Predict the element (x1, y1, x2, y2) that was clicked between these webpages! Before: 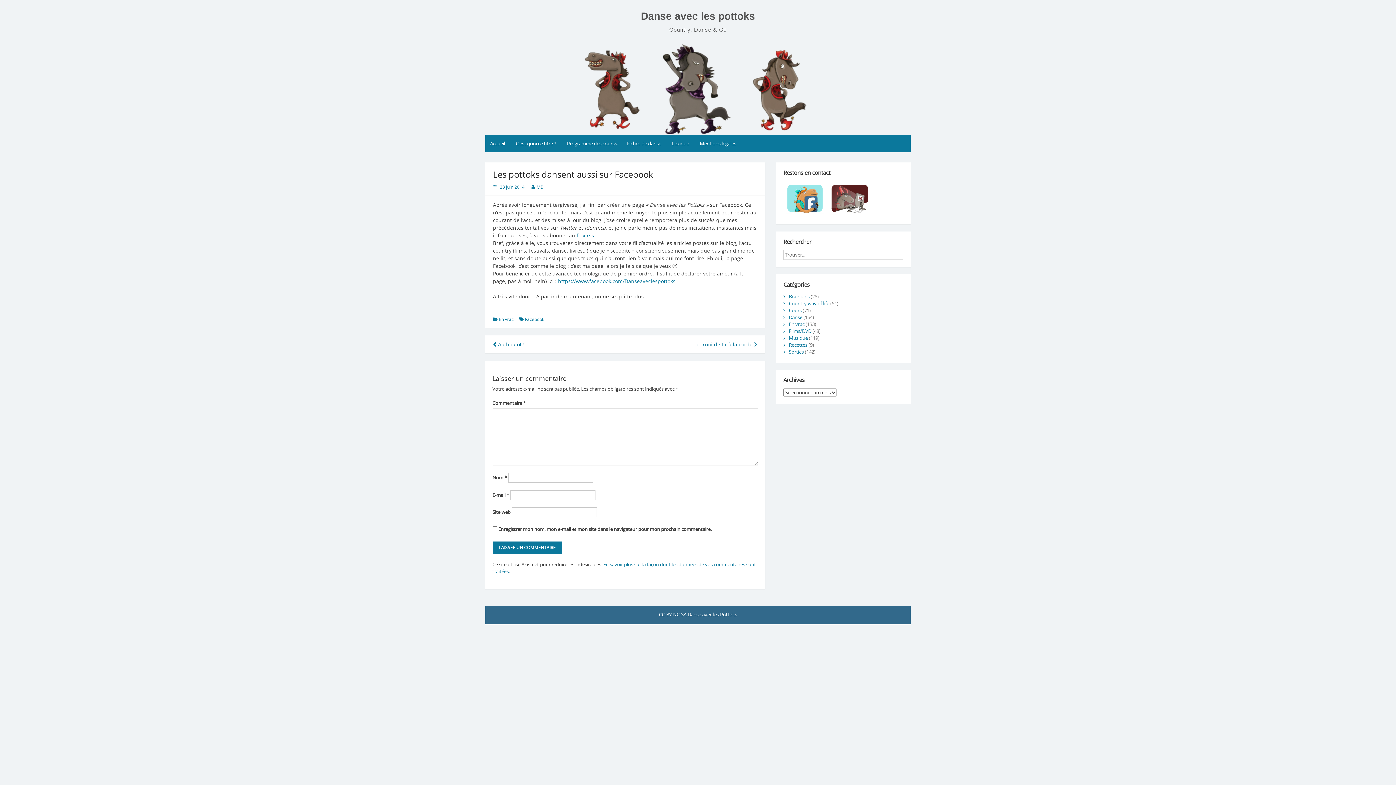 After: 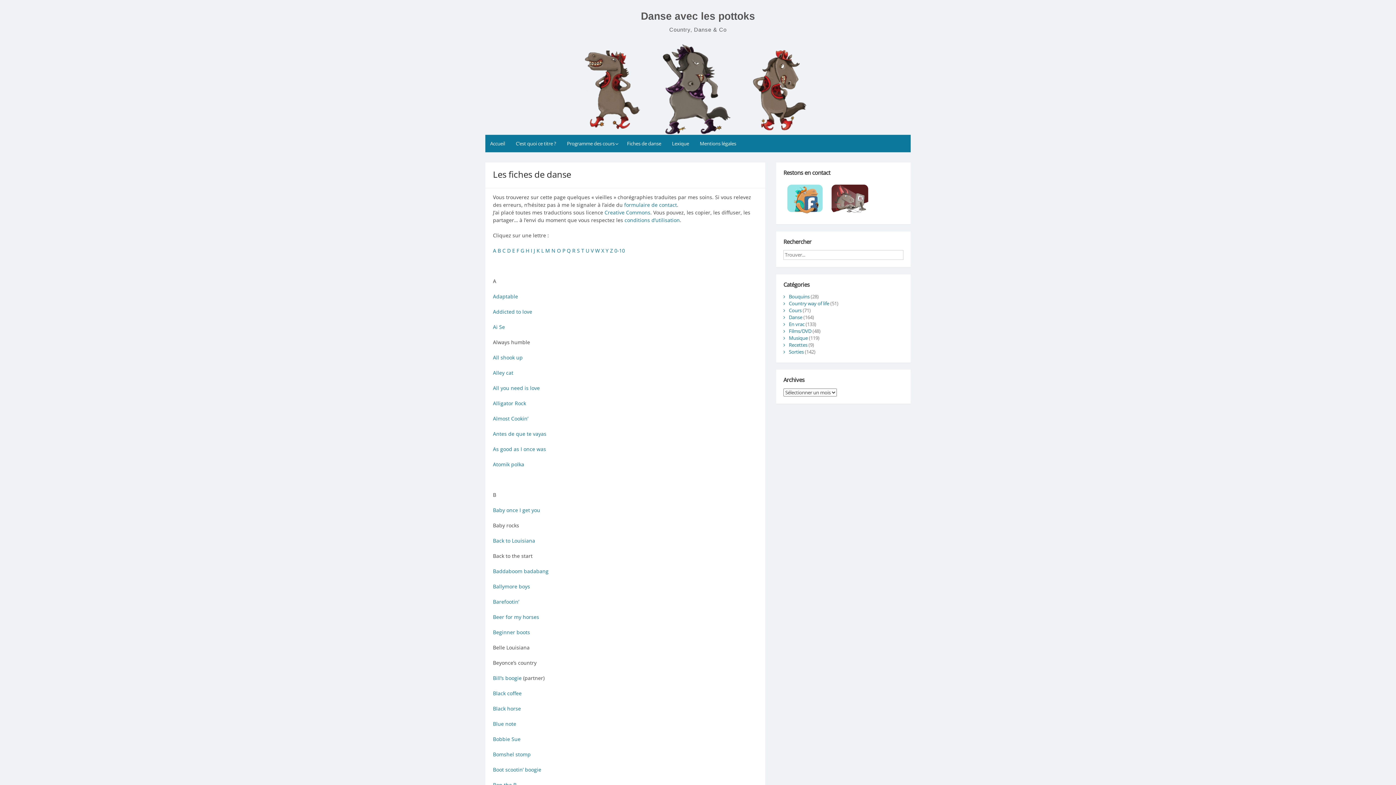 Action: label: Fiches de danse bbox: (622, 134, 666, 152)